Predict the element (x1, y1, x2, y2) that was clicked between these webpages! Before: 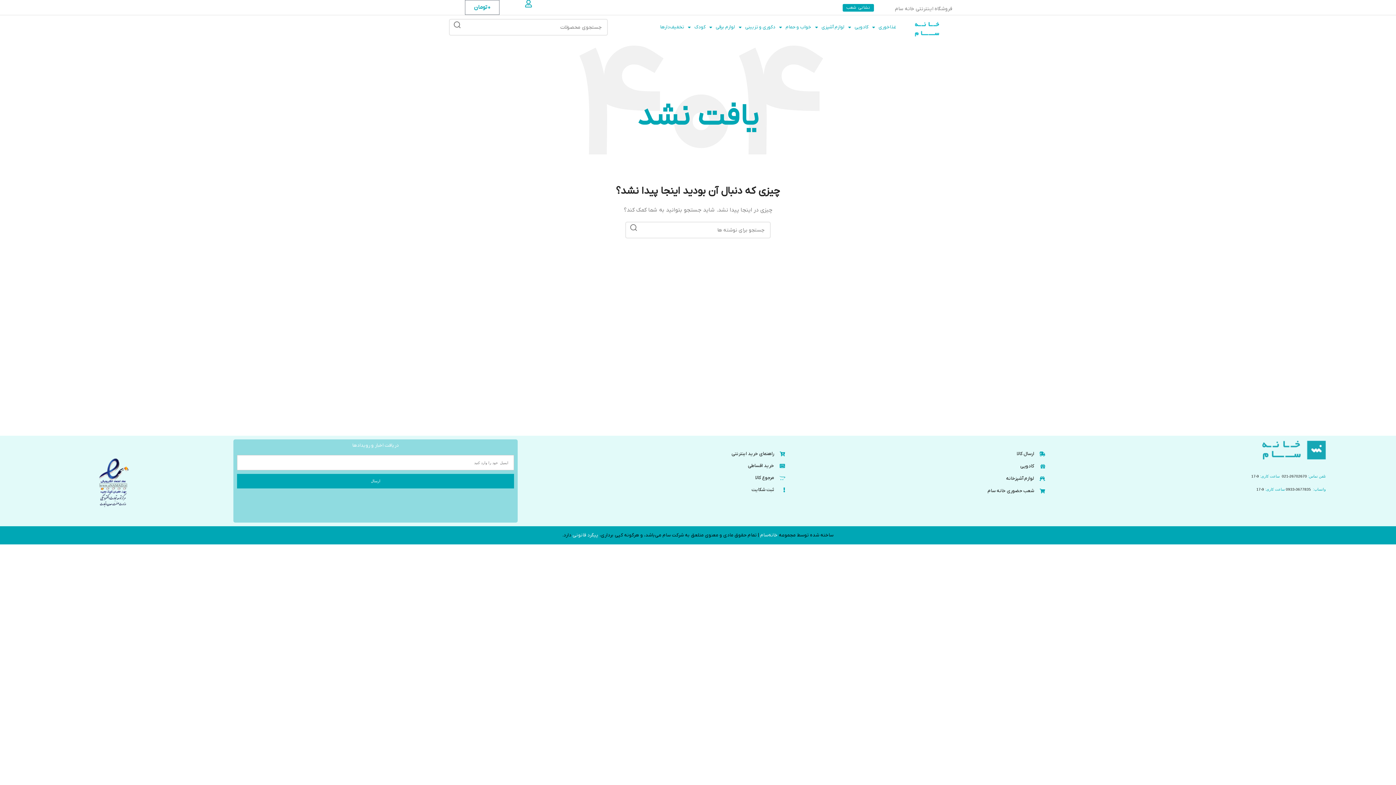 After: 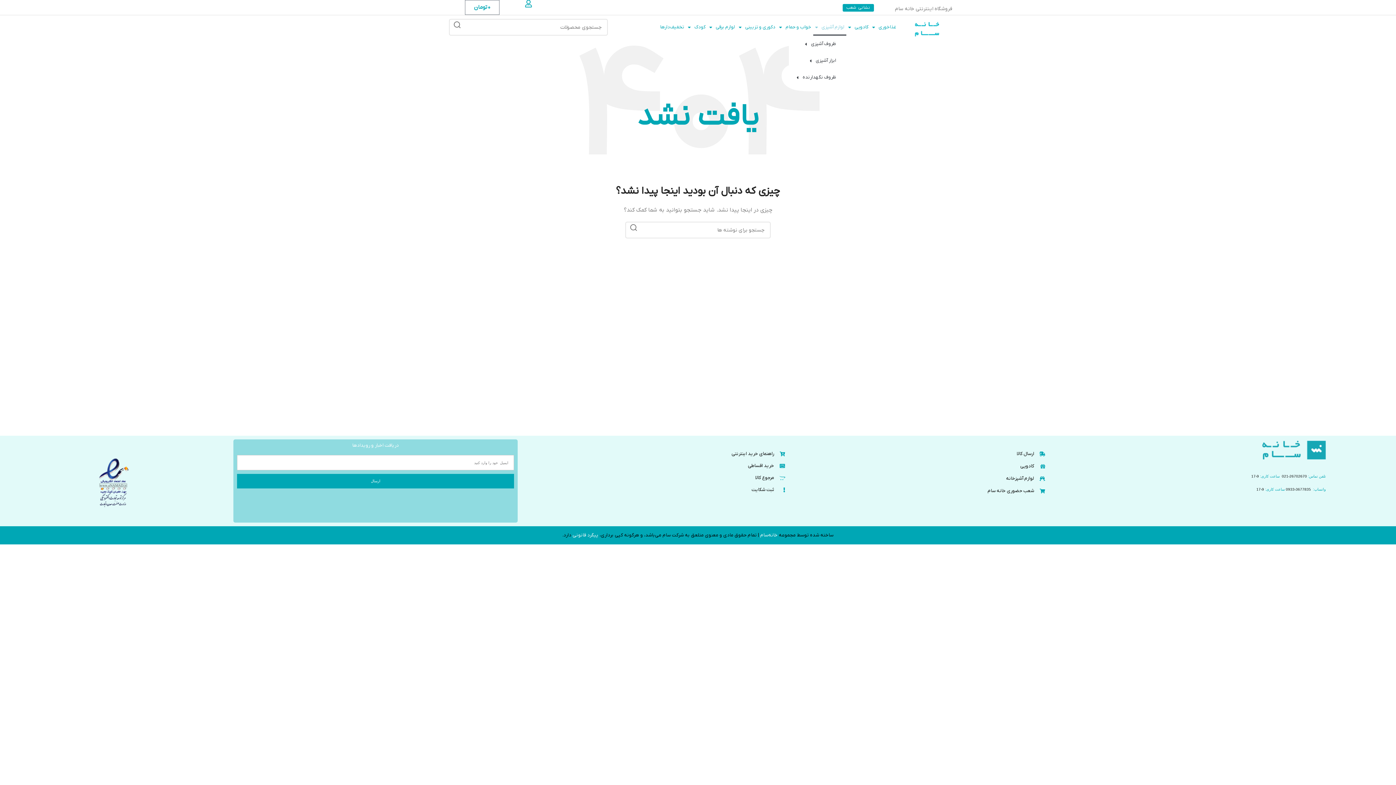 Action: label: لوازم آشپزی bbox: (813, 18, 846, 35)